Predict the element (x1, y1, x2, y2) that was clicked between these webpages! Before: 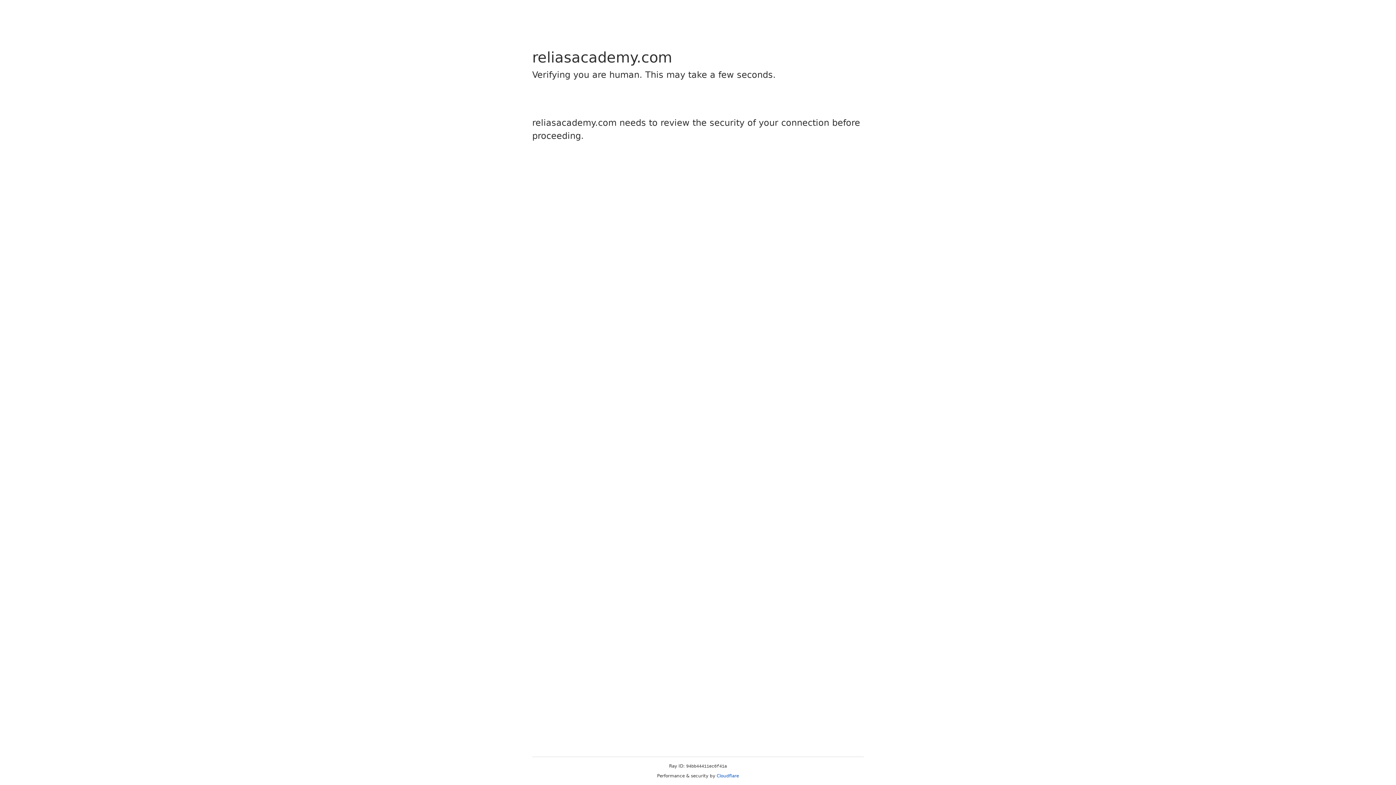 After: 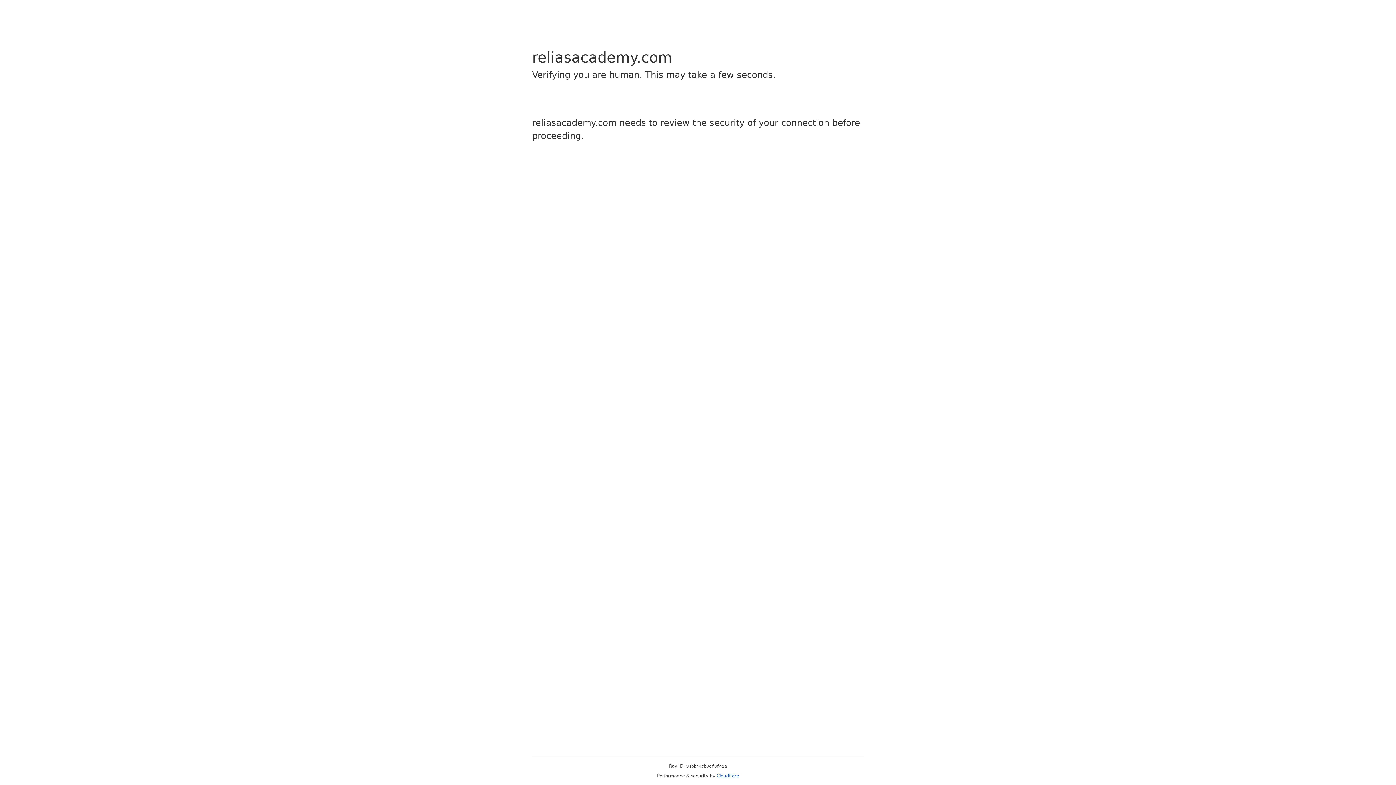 Action: bbox: (716, 773, 739, 778) label: Cloudflare